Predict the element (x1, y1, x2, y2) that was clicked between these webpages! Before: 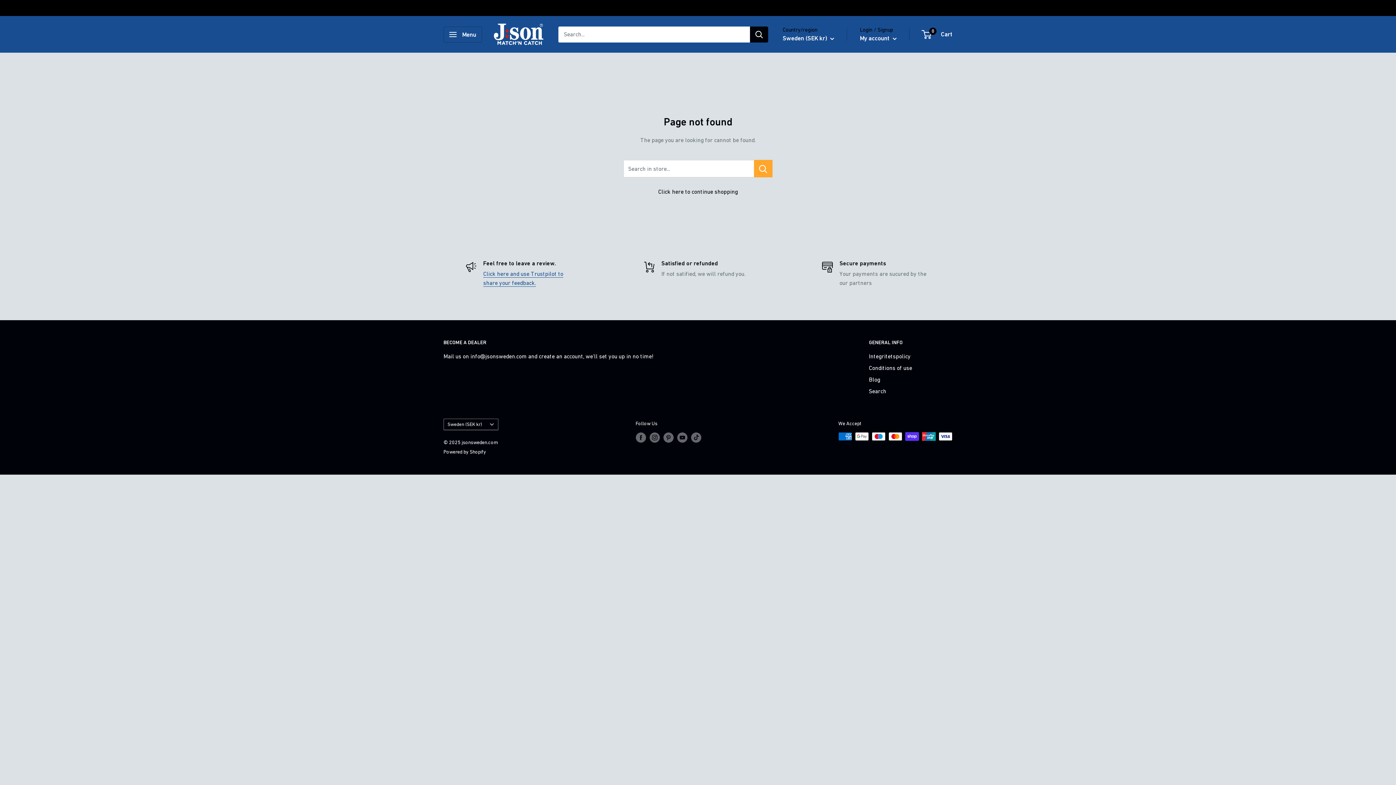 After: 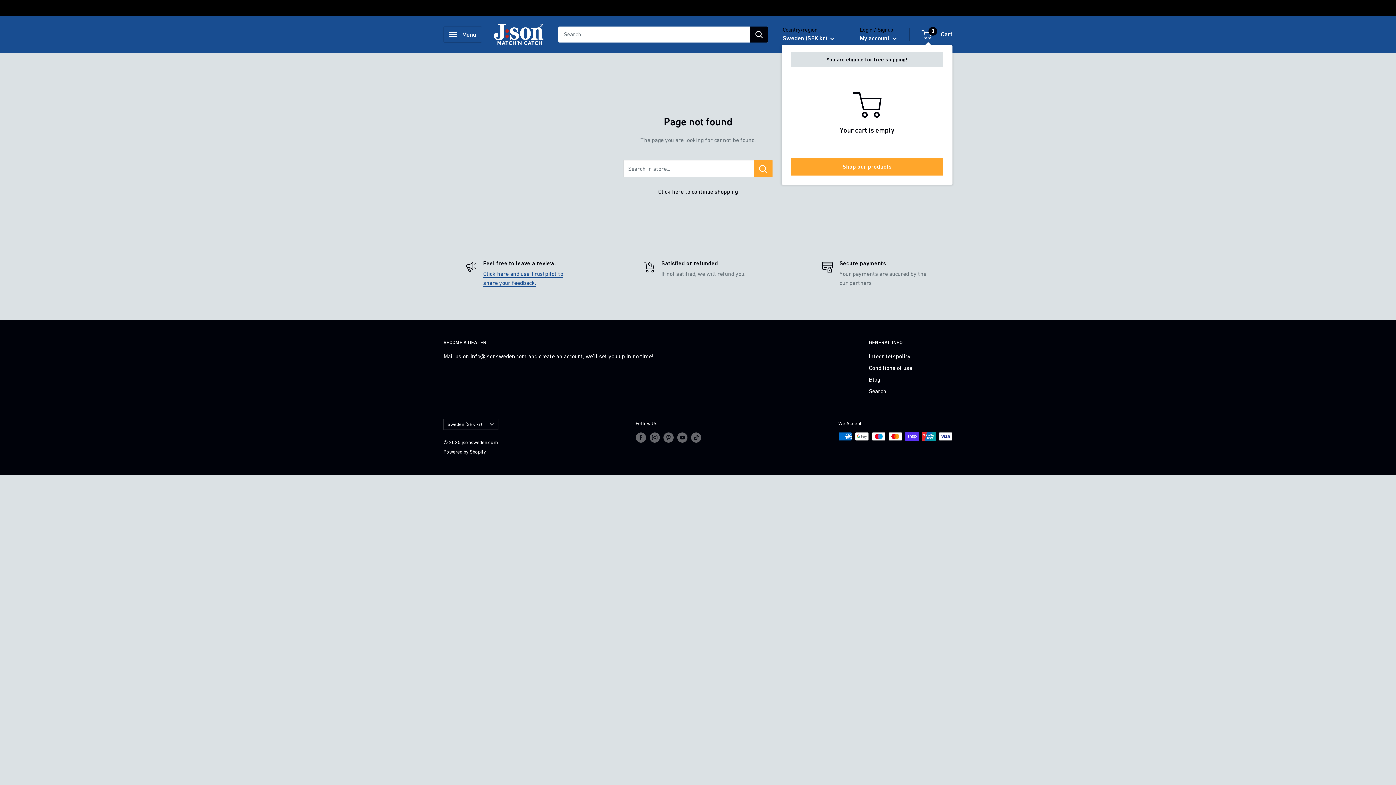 Action: bbox: (922, 28, 952, 40) label: 0
 Cart